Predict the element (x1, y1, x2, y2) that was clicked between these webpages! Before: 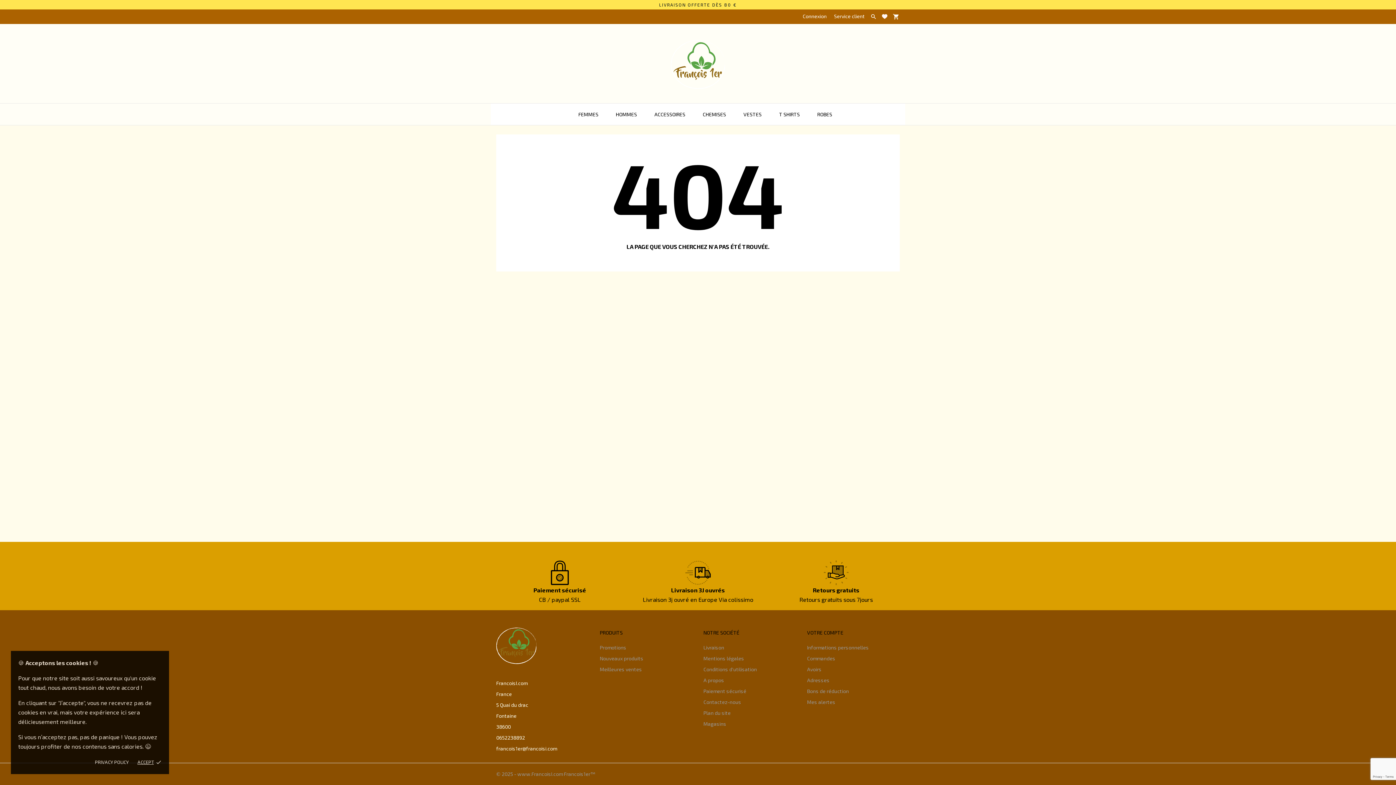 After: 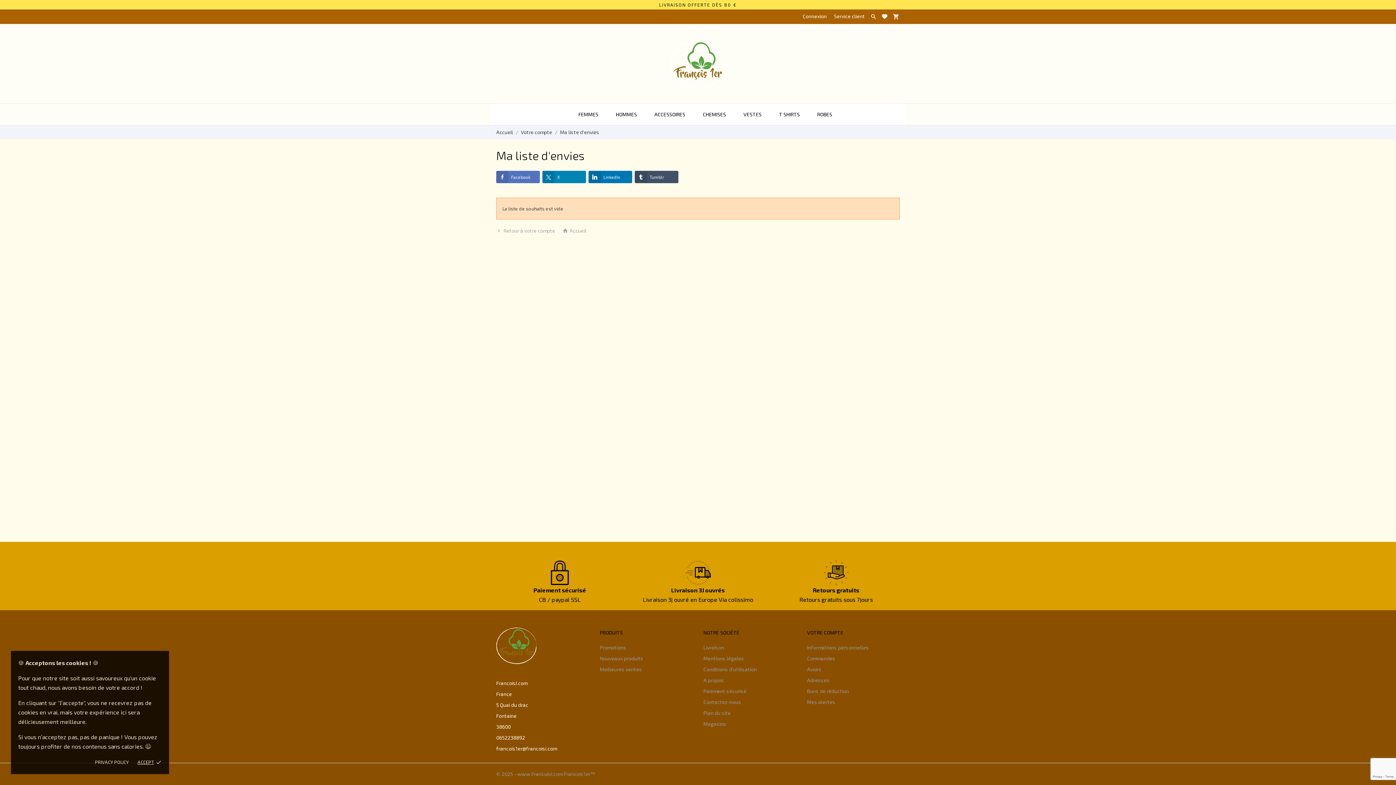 Action: bbox: (882, 14, 887, 18)